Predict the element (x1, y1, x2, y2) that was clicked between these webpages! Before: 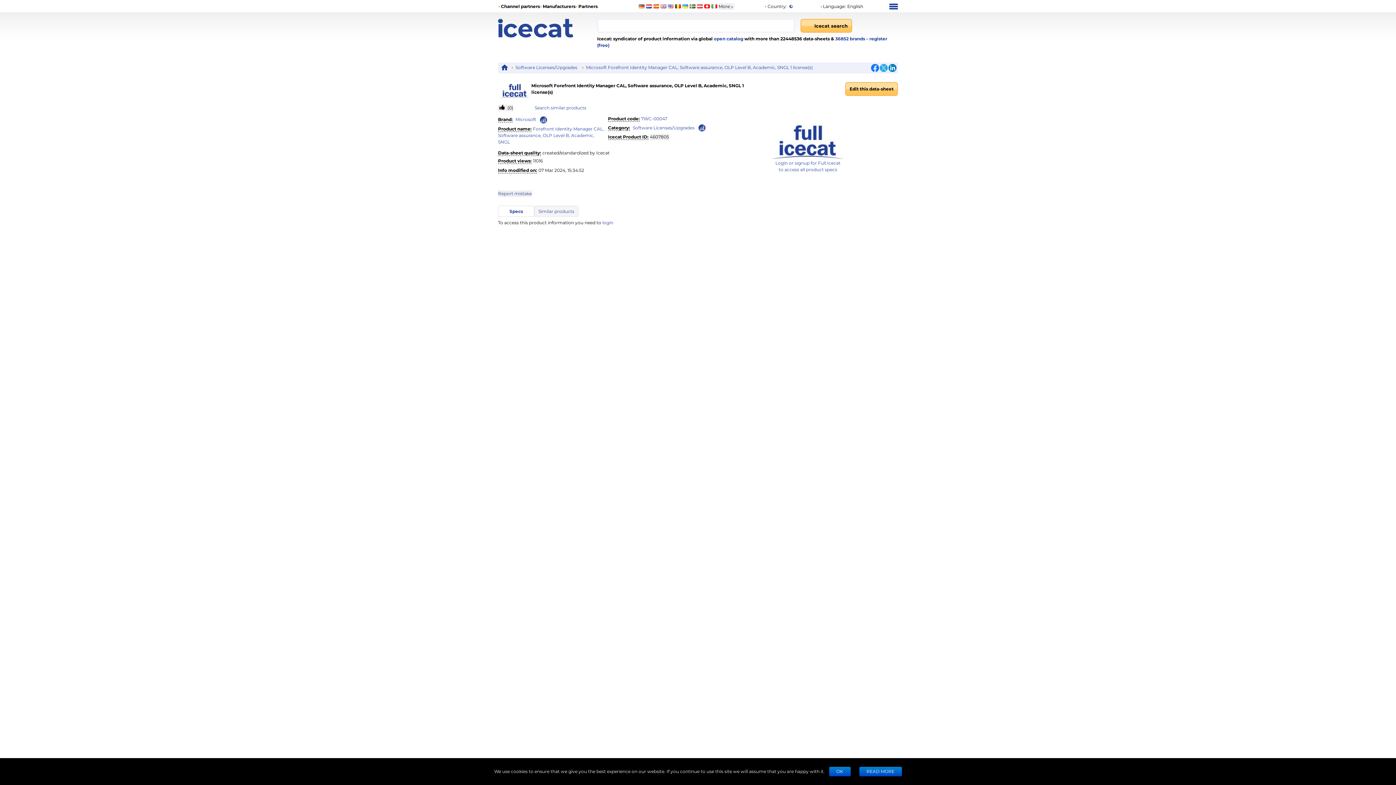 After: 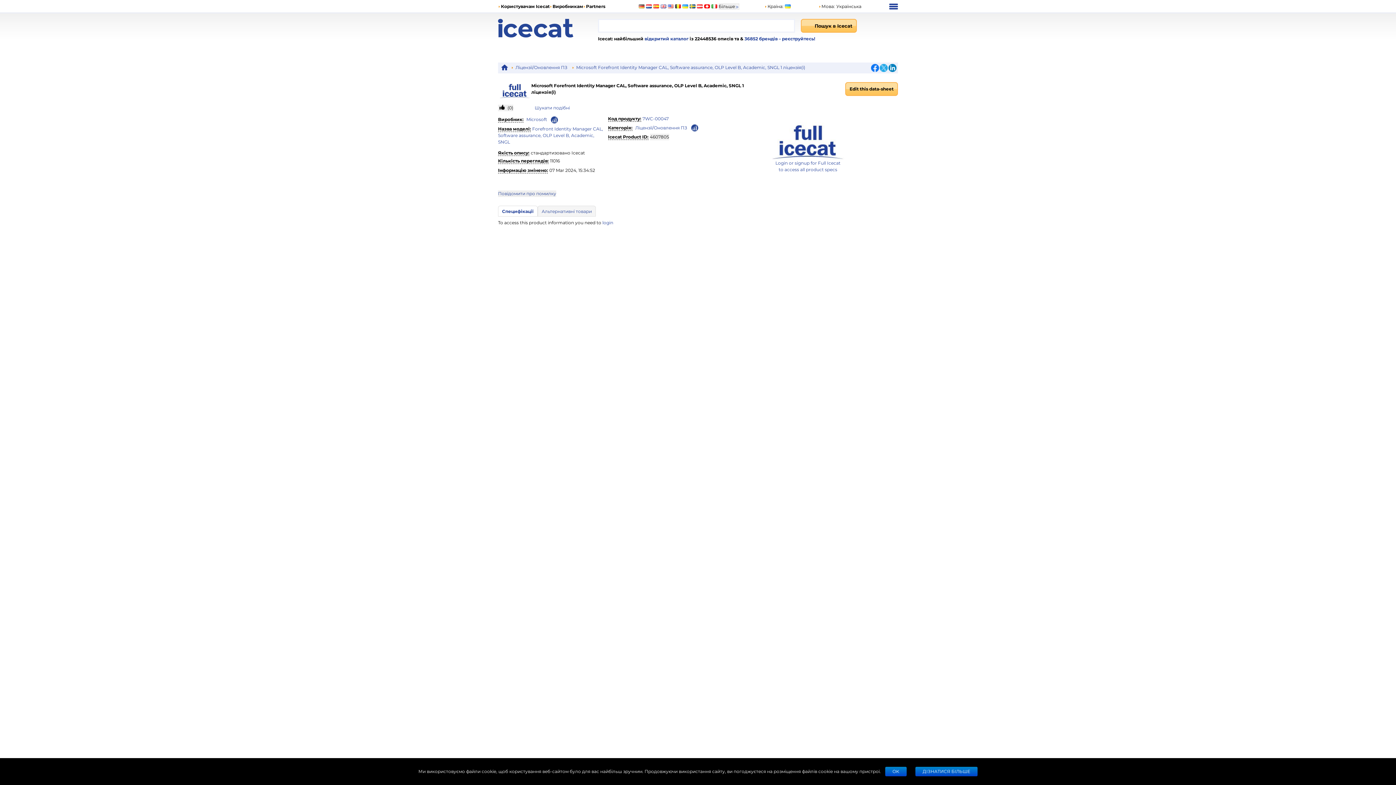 Action: bbox: (682, 4, 688, 8)